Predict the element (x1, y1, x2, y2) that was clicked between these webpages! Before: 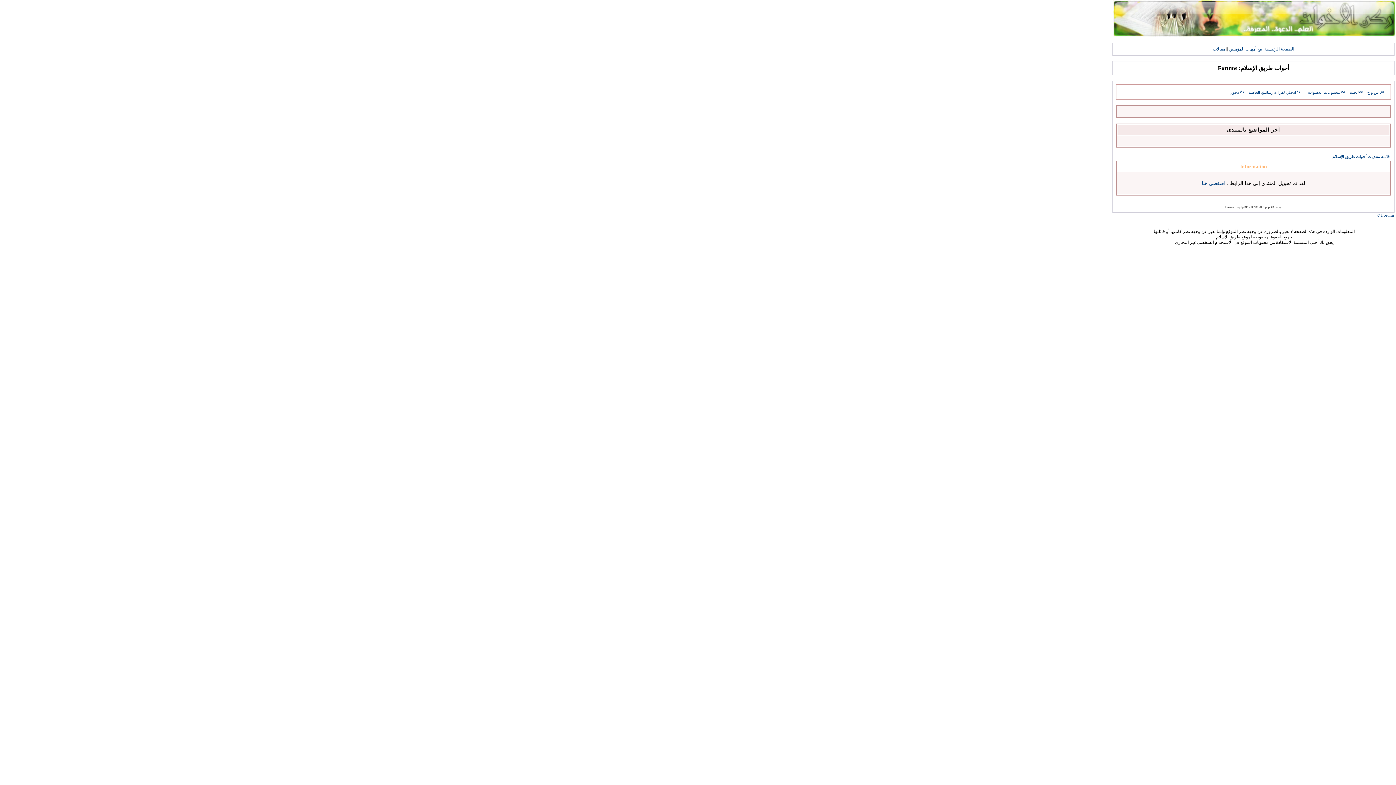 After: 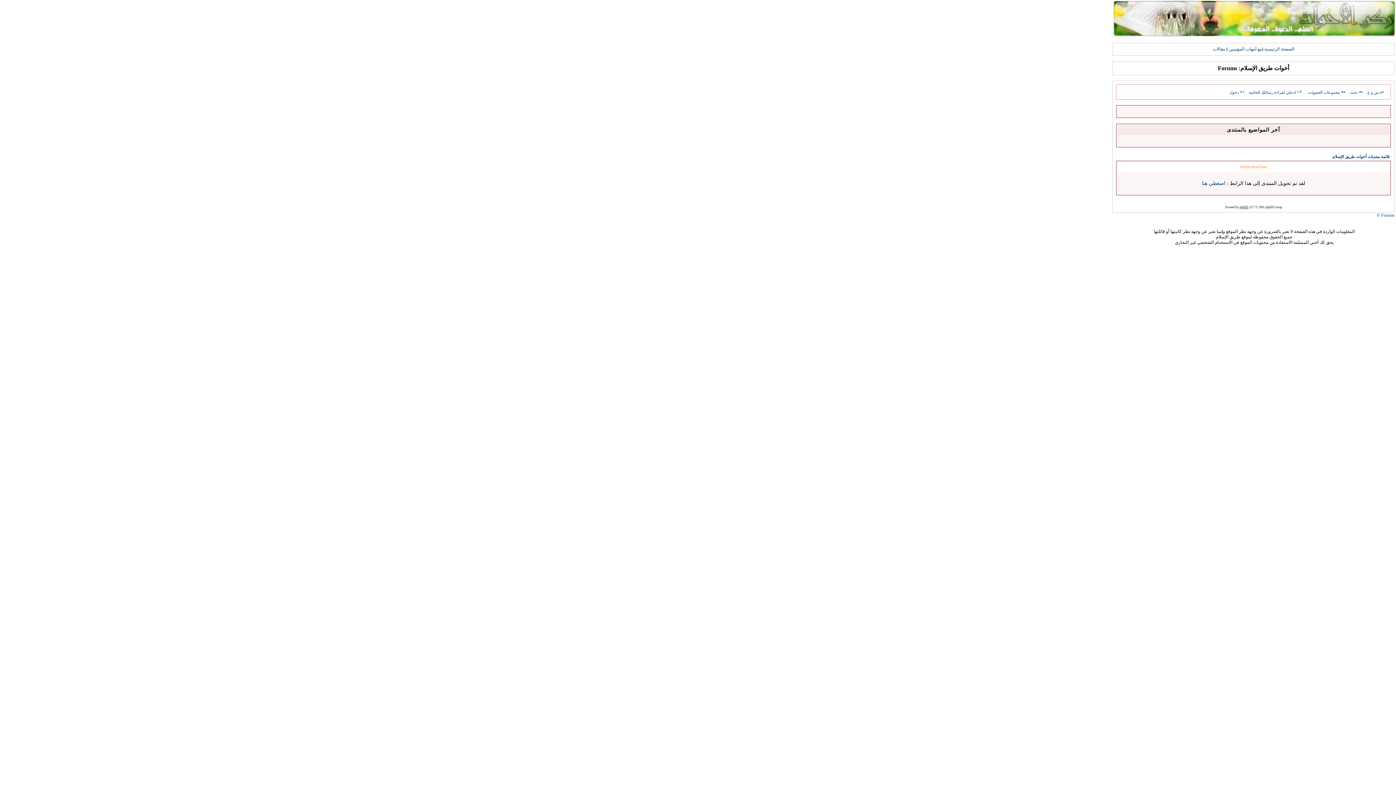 Action: bbox: (1239, 205, 1248, 209) label: phpBB